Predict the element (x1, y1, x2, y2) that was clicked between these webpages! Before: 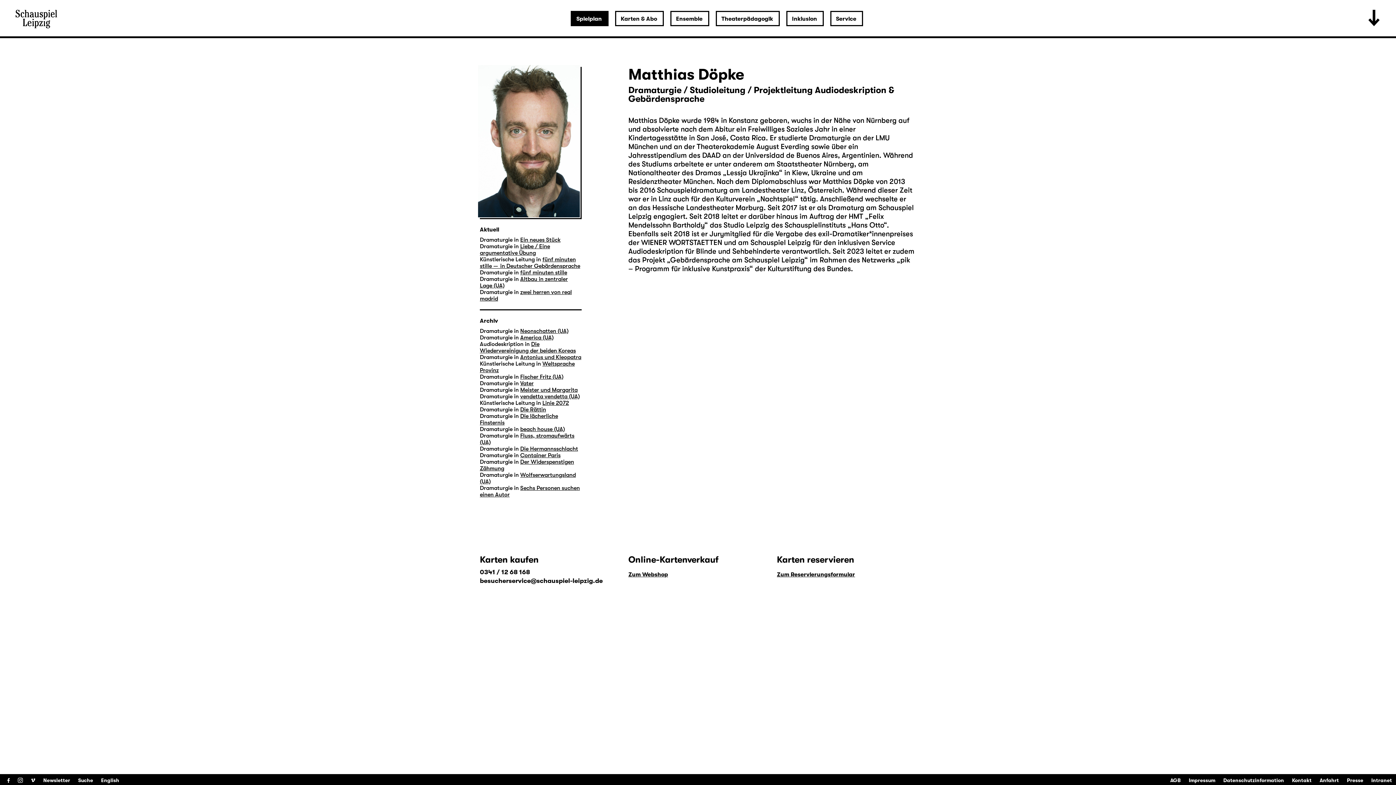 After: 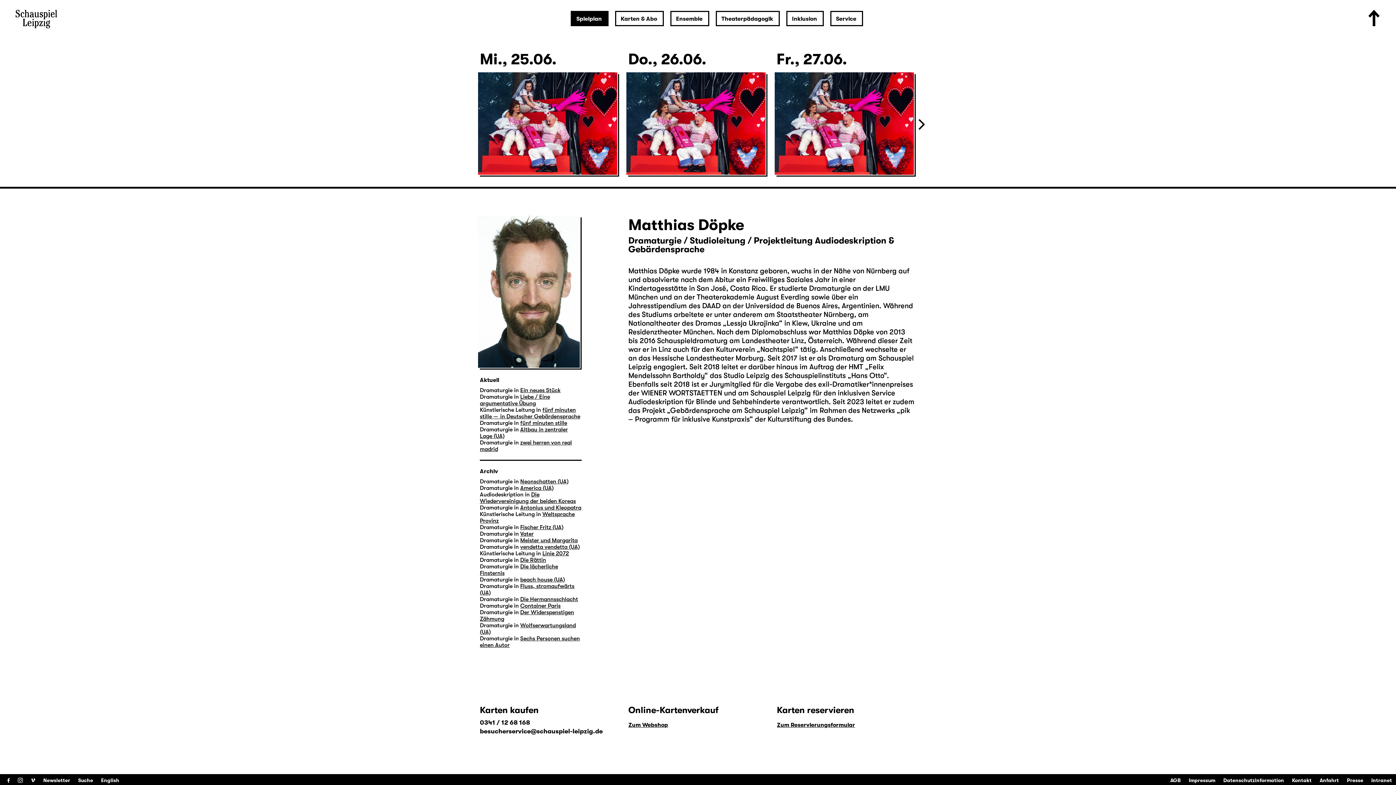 Action: bbox: (1368, 9, 1380, 26)